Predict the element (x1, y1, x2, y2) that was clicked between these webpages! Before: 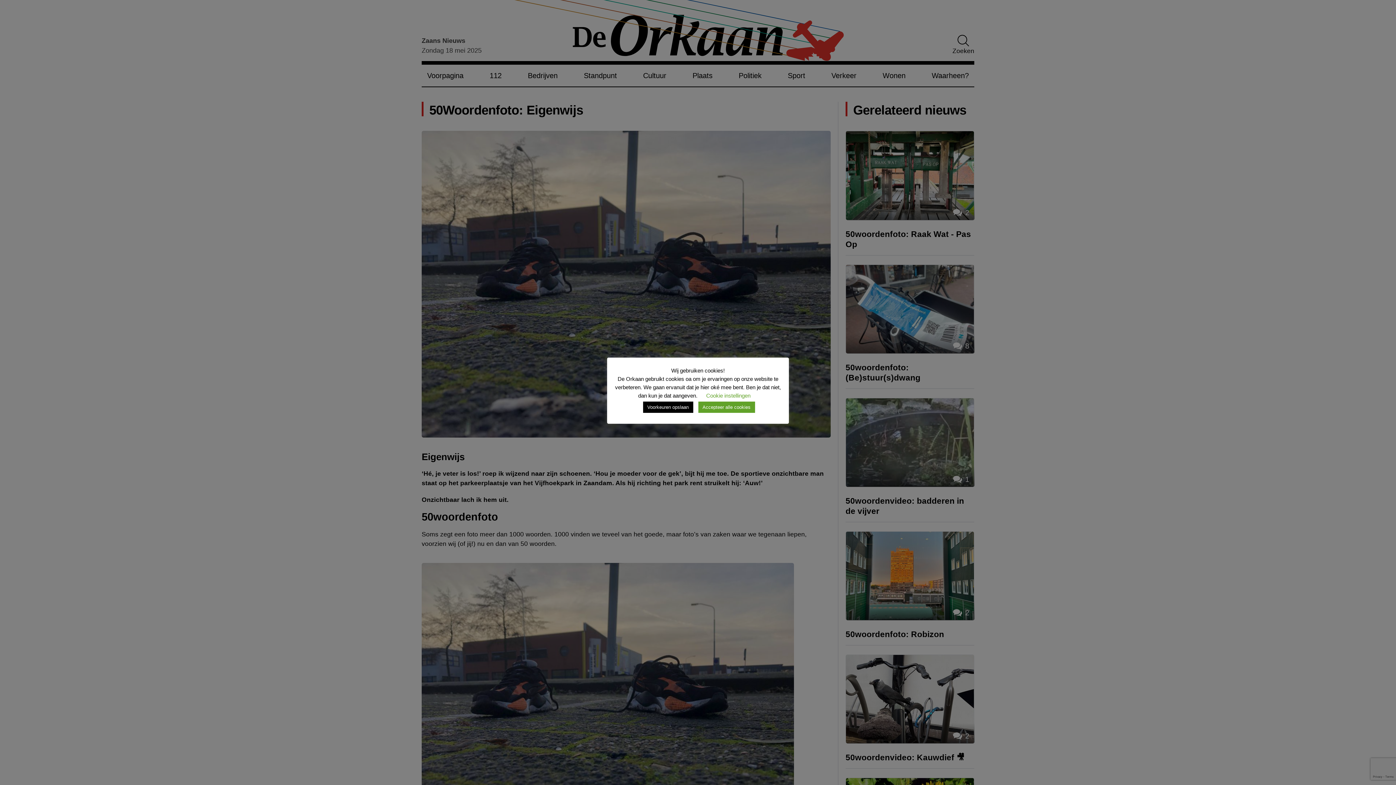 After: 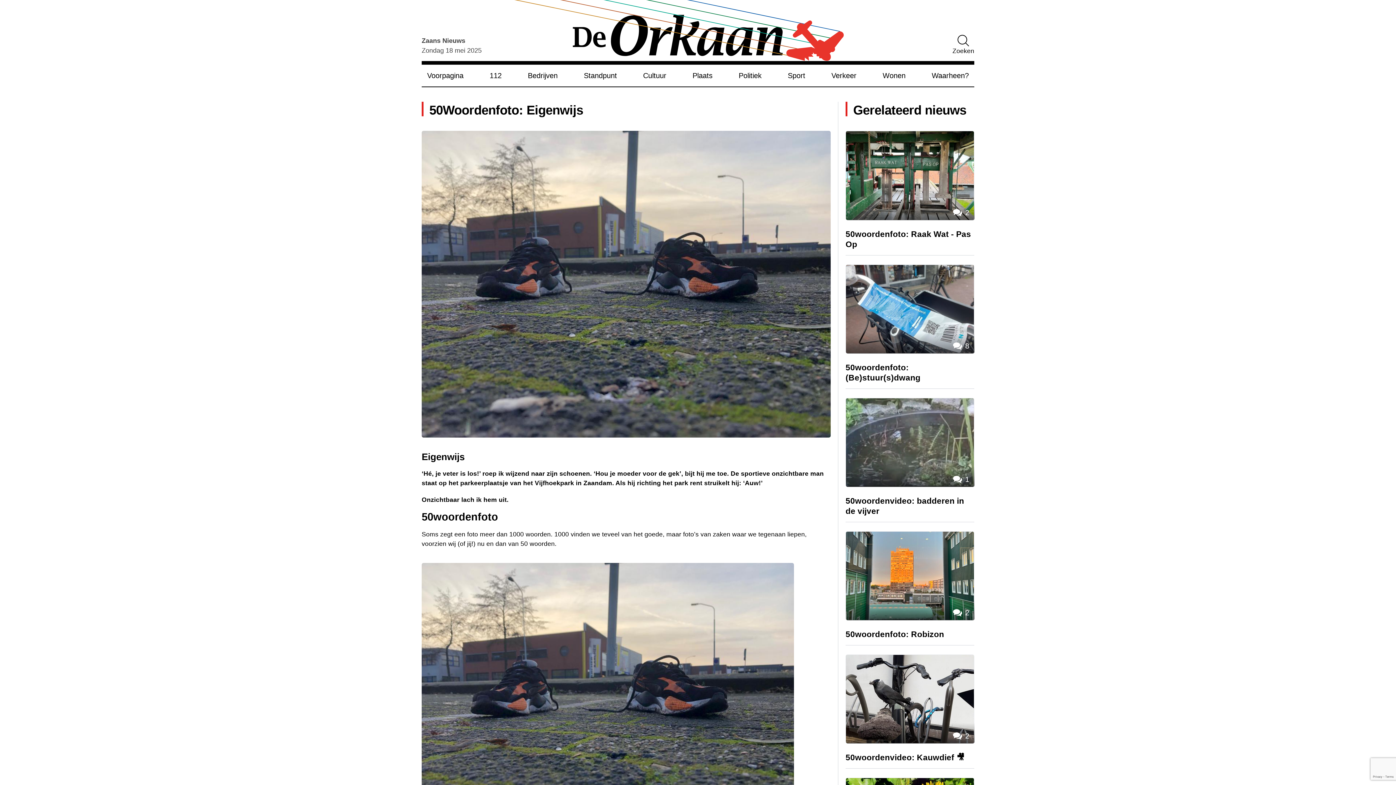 Action: label: Voorkeuren opslaan bbox: (643, 401, 693, 413)